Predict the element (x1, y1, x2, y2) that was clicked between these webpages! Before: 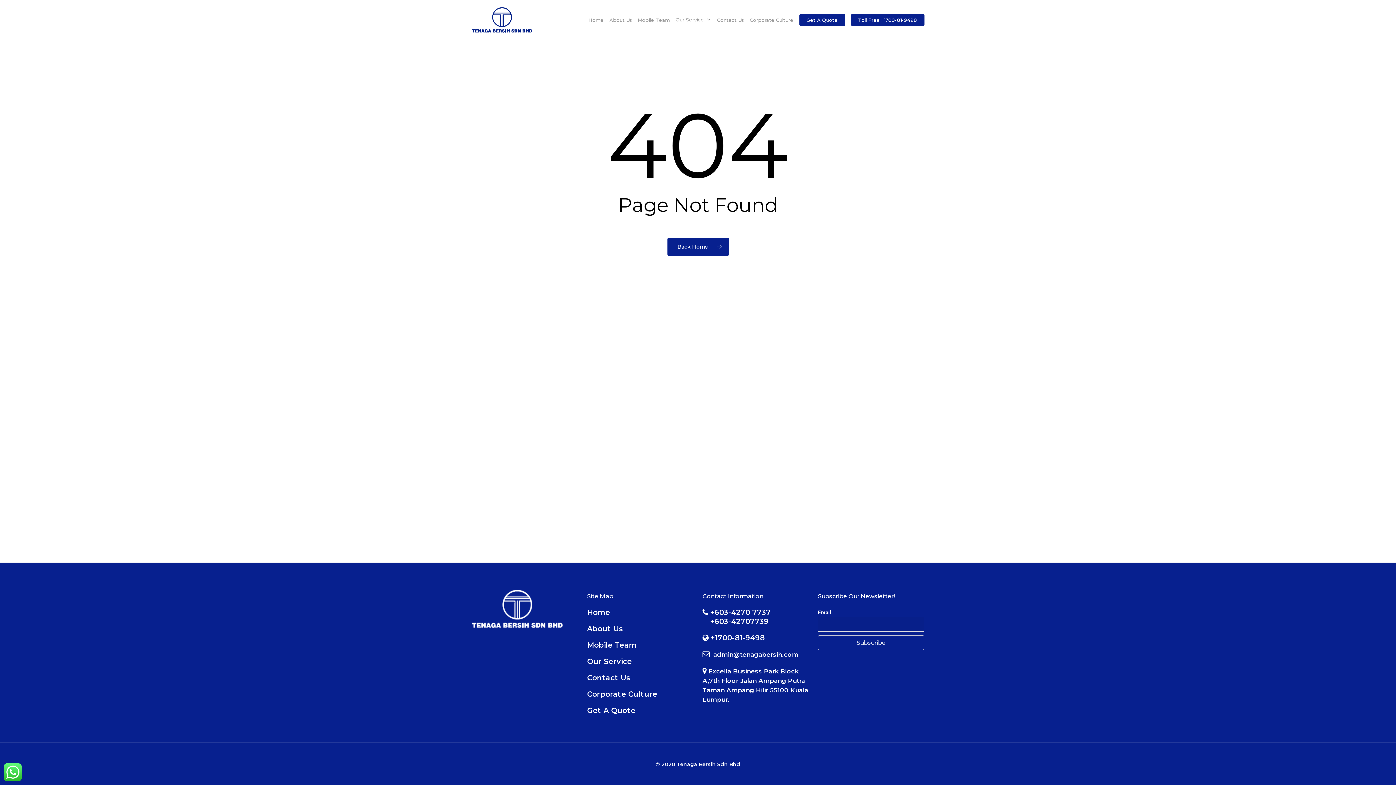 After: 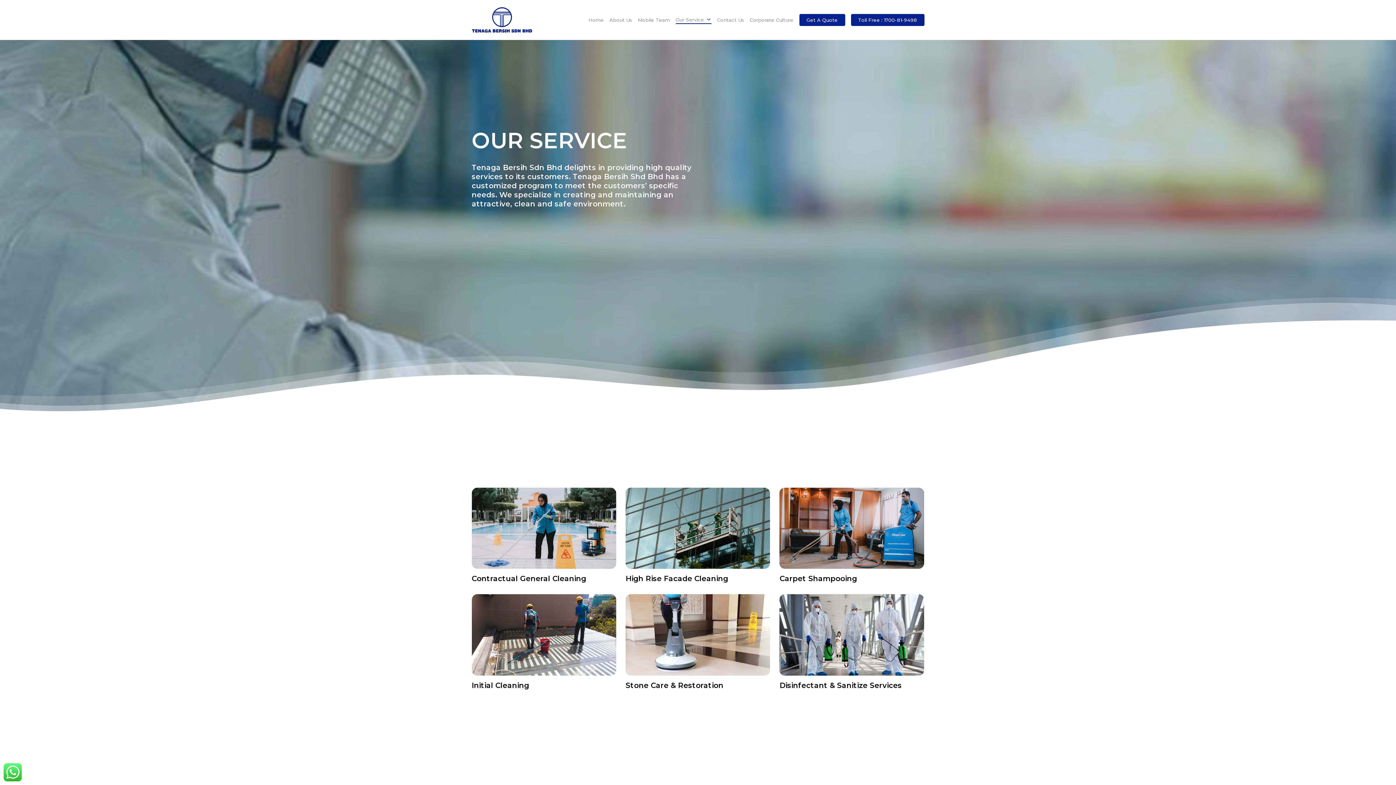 Action: bbox: (675, 16, 711, 23) label: Our Service